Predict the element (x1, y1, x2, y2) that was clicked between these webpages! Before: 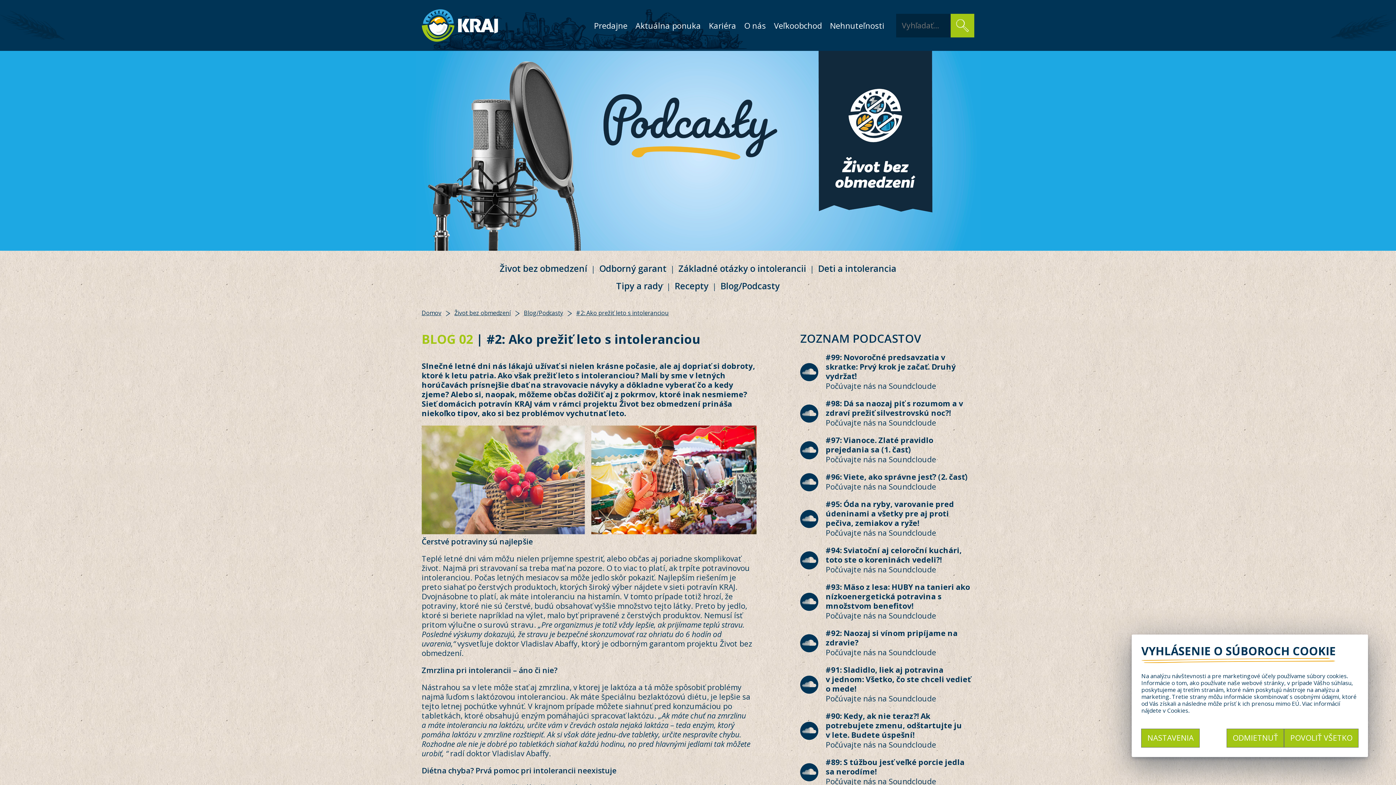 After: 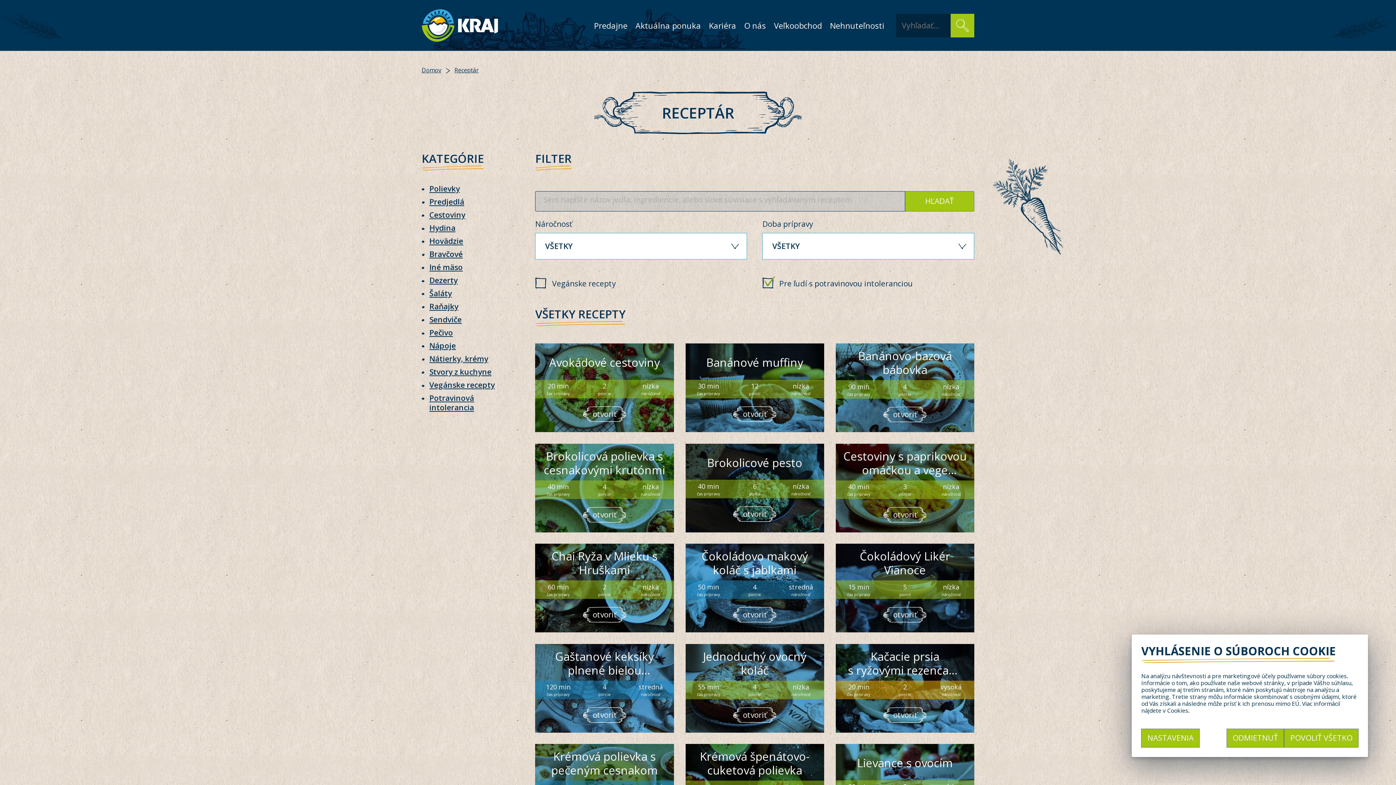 Action: bbox: (674, 280, 708, 292) label: Recepty